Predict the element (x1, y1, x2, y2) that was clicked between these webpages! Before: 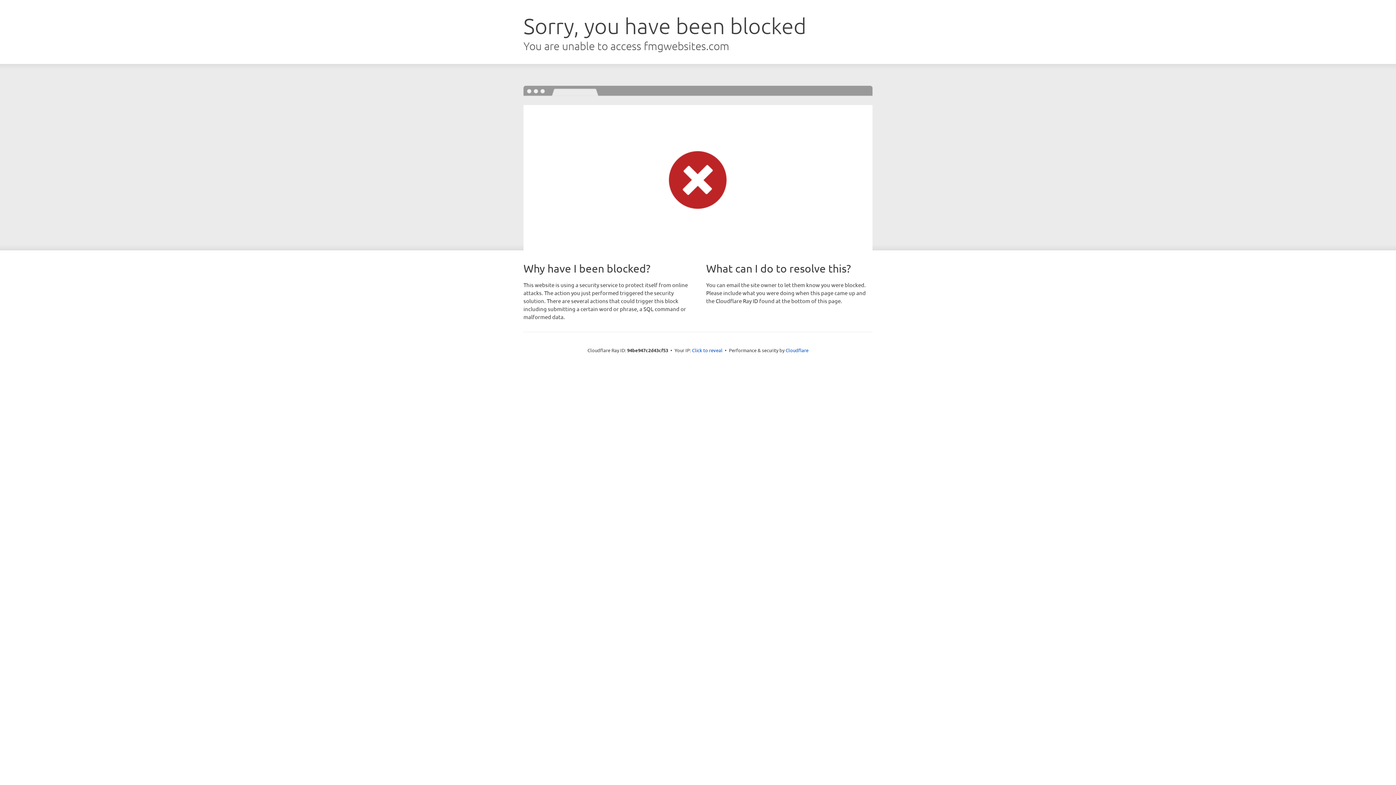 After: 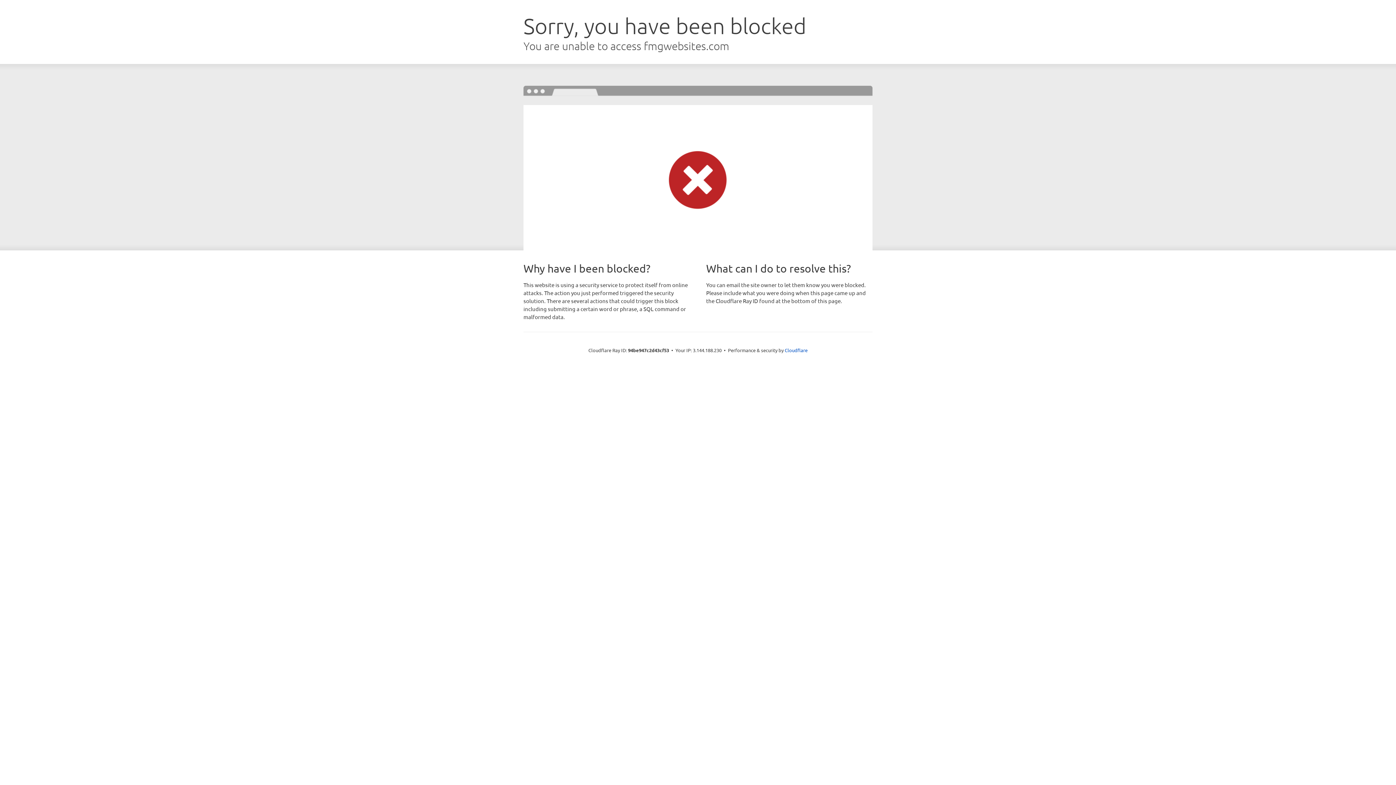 Action: bbox: (692, 346, 722, 353) label: Click to reveal